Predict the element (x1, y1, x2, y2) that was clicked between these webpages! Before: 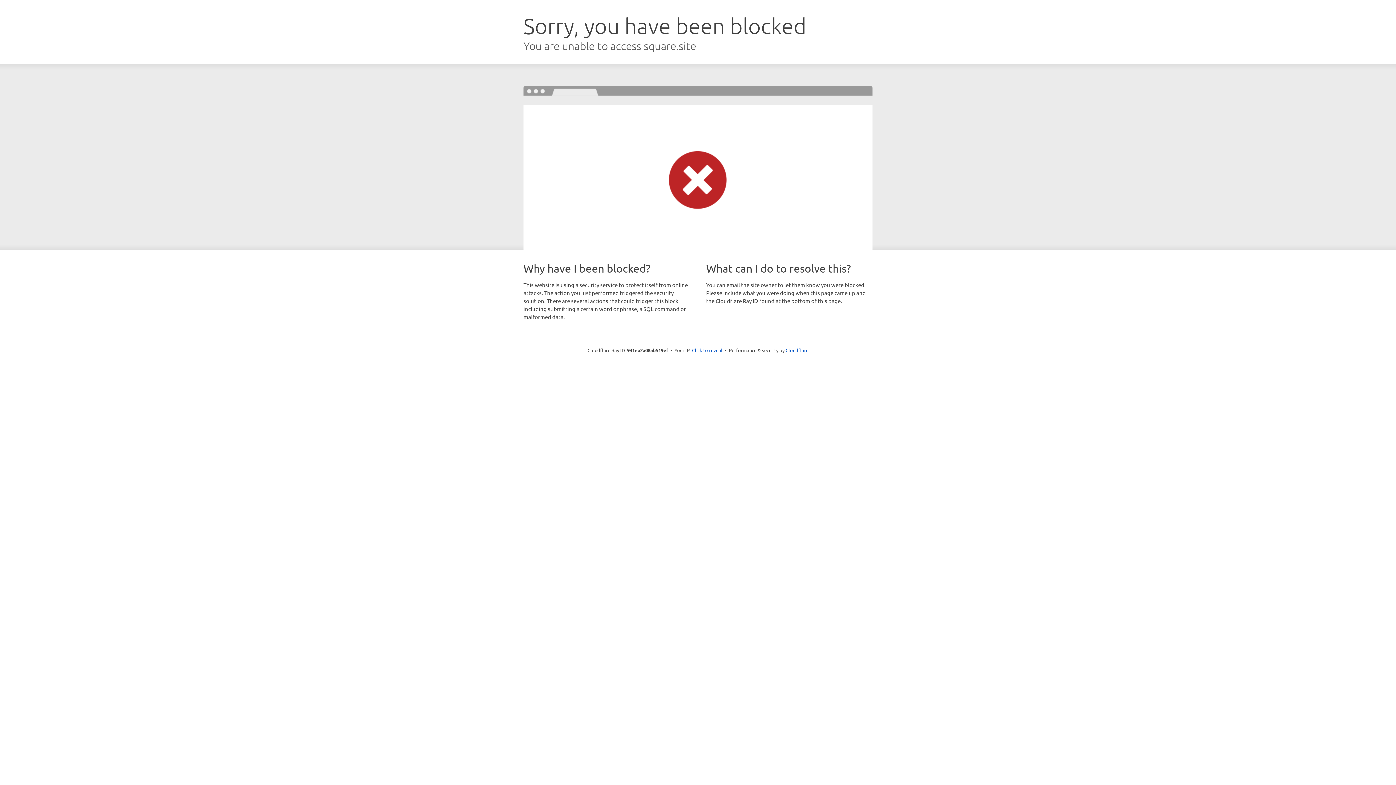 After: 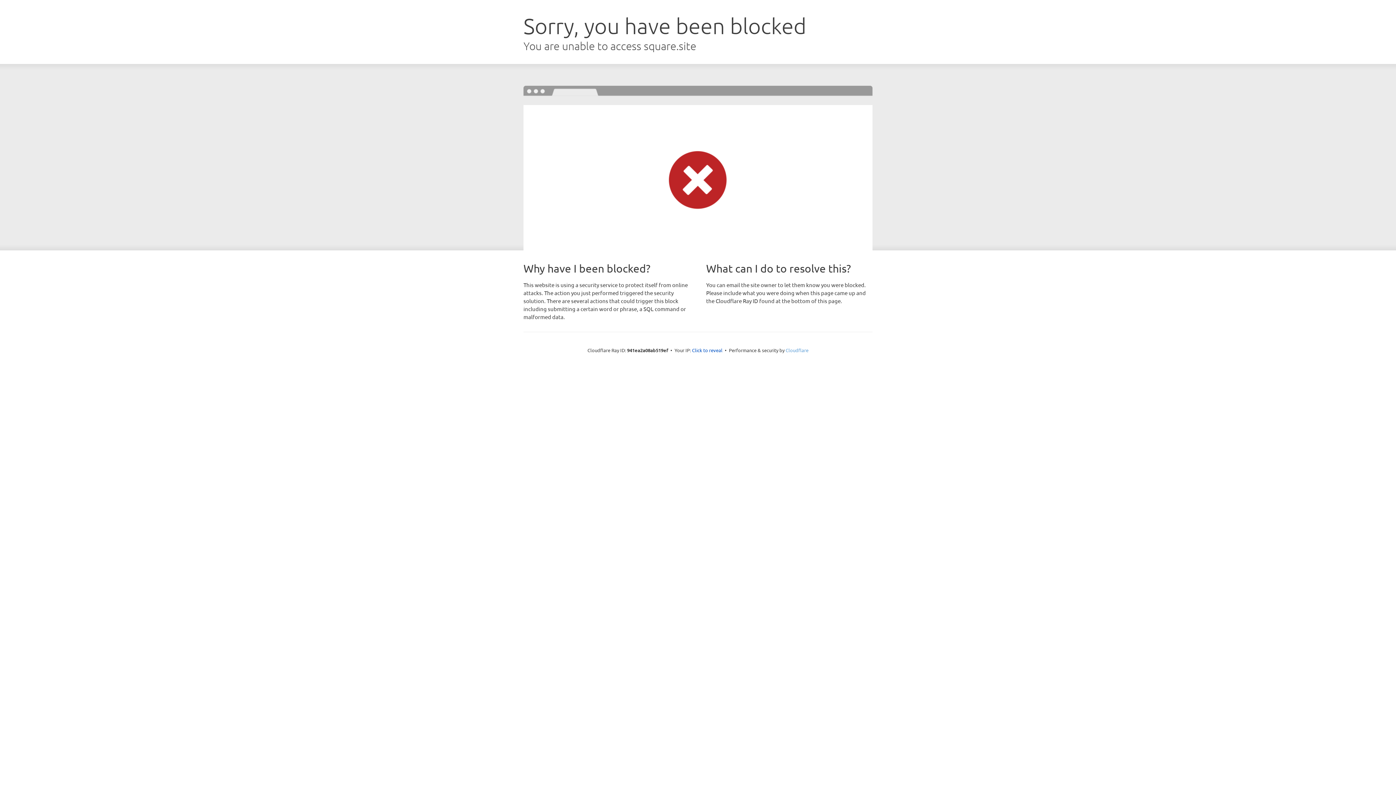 Action: label: Cloudflare bbox: (785, 347, 808, 353)